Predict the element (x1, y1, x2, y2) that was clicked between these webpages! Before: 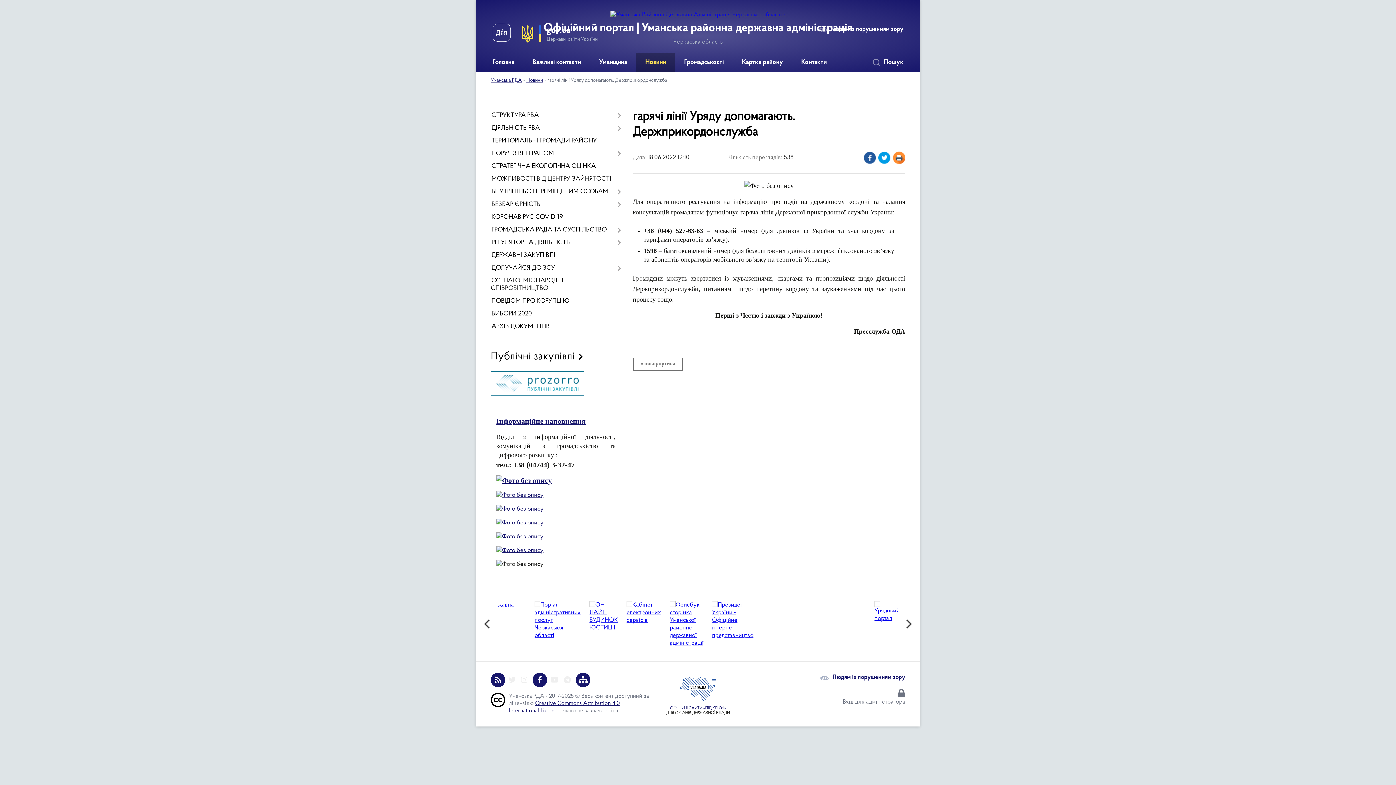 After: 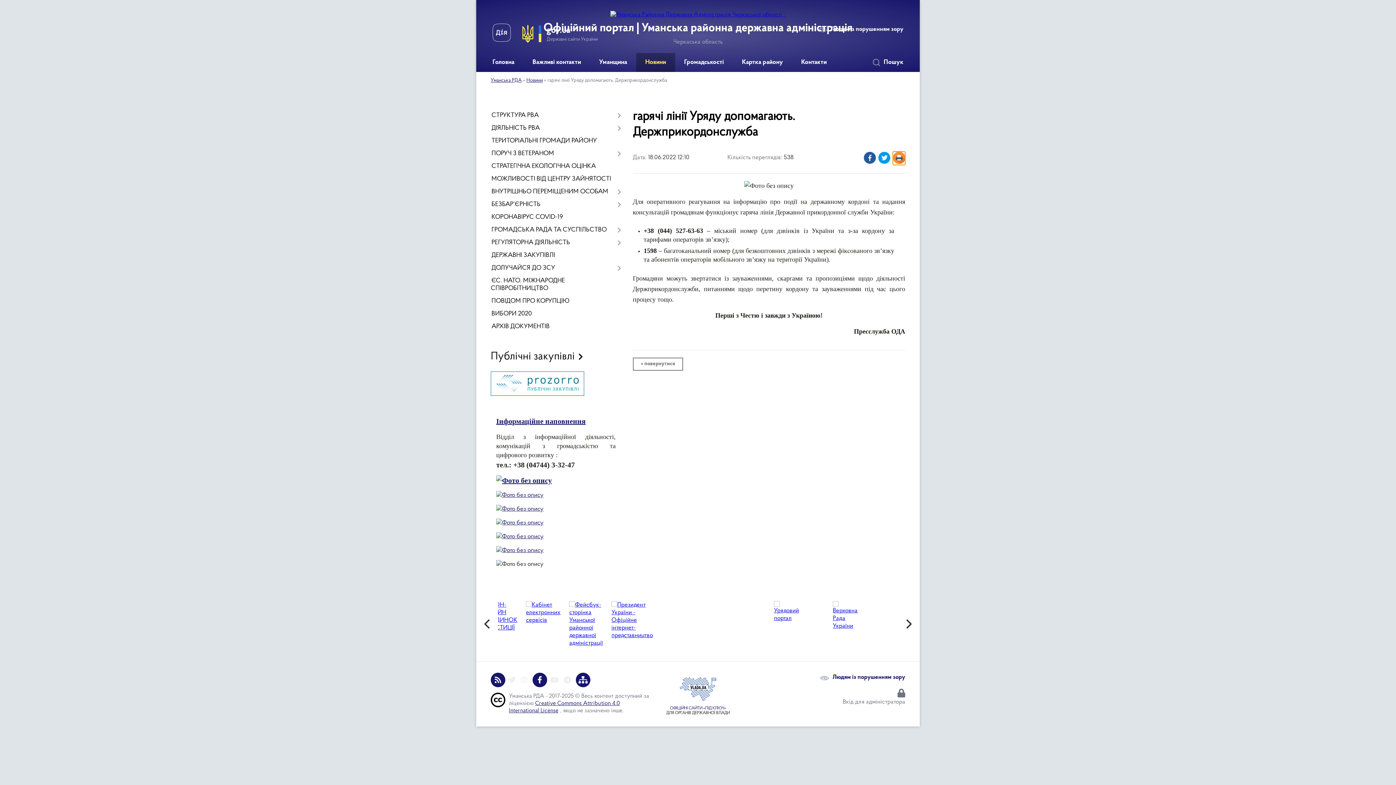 Action: bbox: (893, 151, 905, 165) label: Роздрукувати